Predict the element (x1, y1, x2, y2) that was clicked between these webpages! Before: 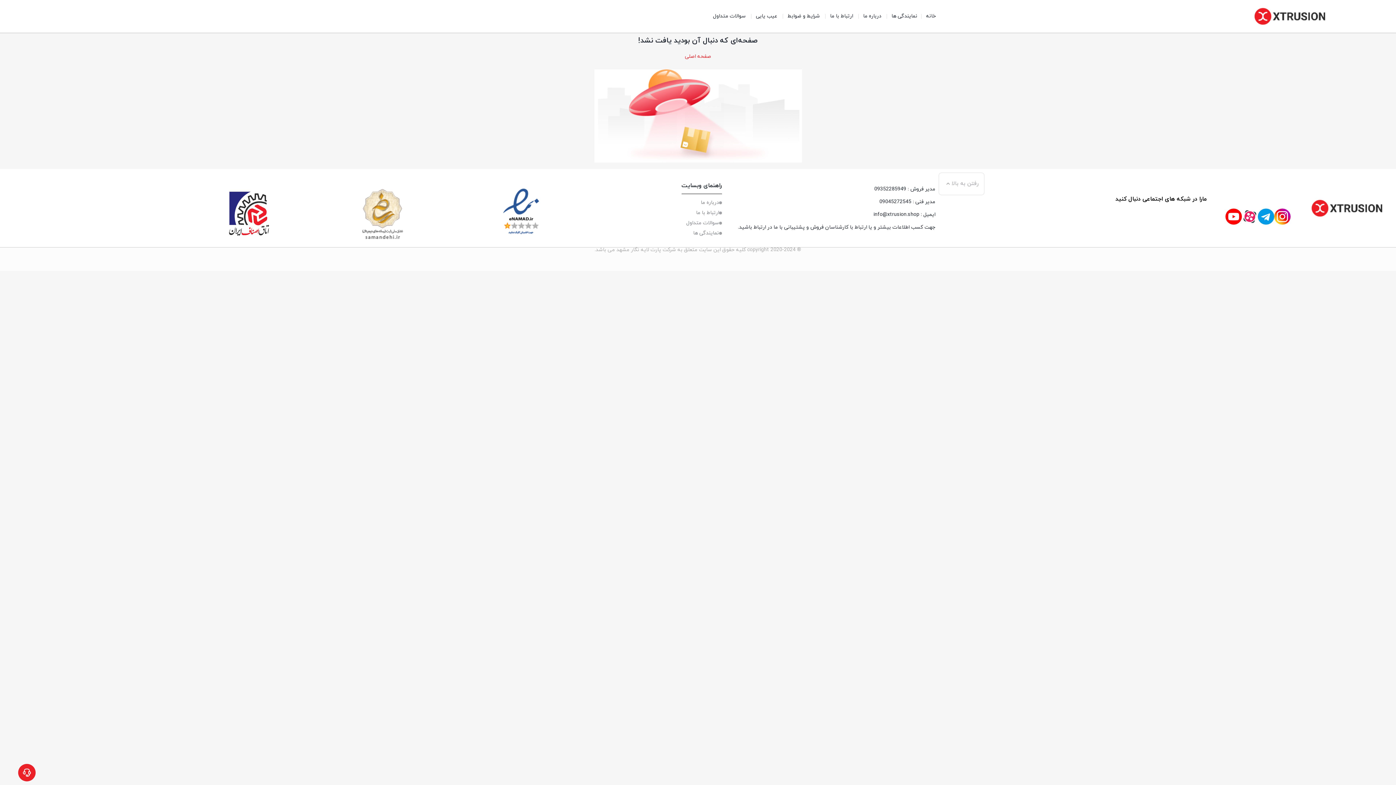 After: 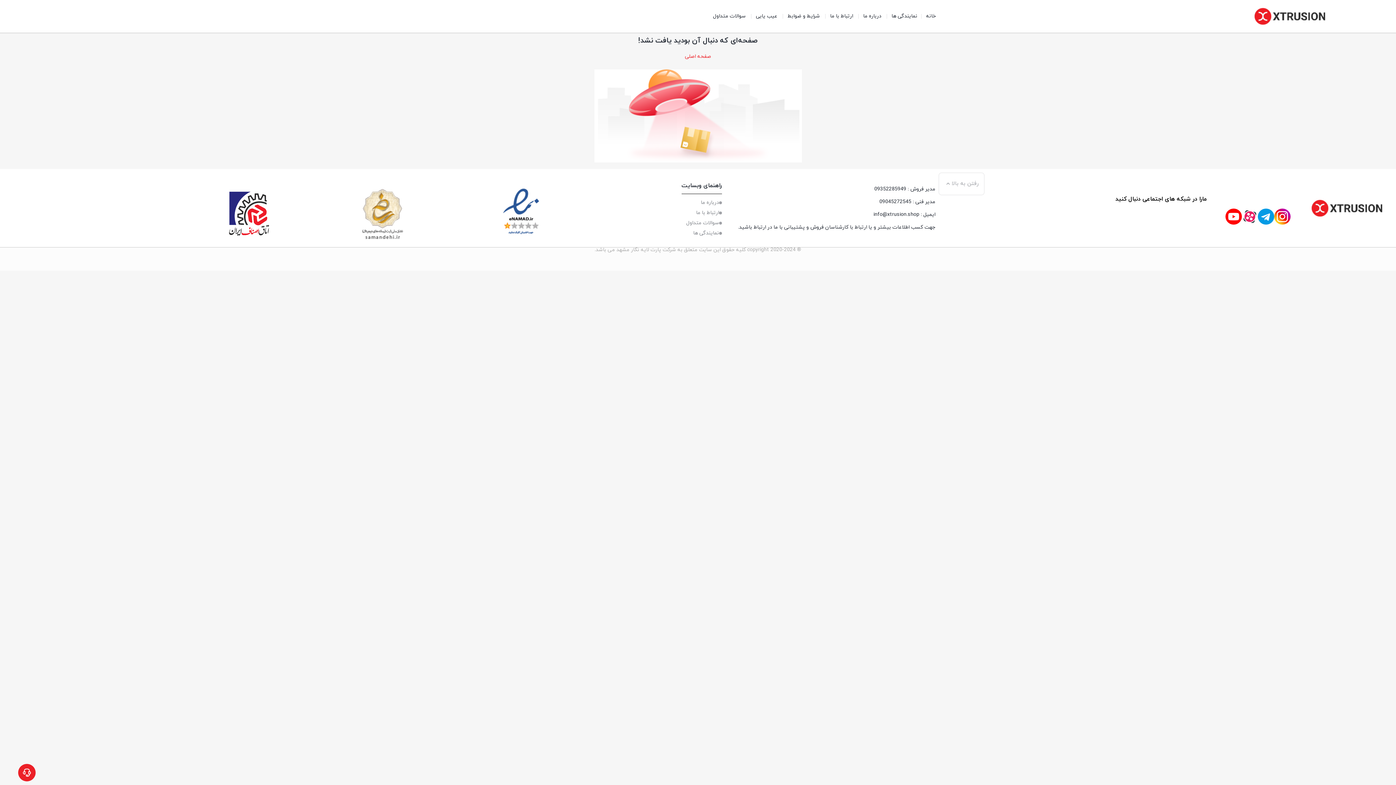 Action: bbox: (873, 208, 919, 220) label: info@xtrusion.shop